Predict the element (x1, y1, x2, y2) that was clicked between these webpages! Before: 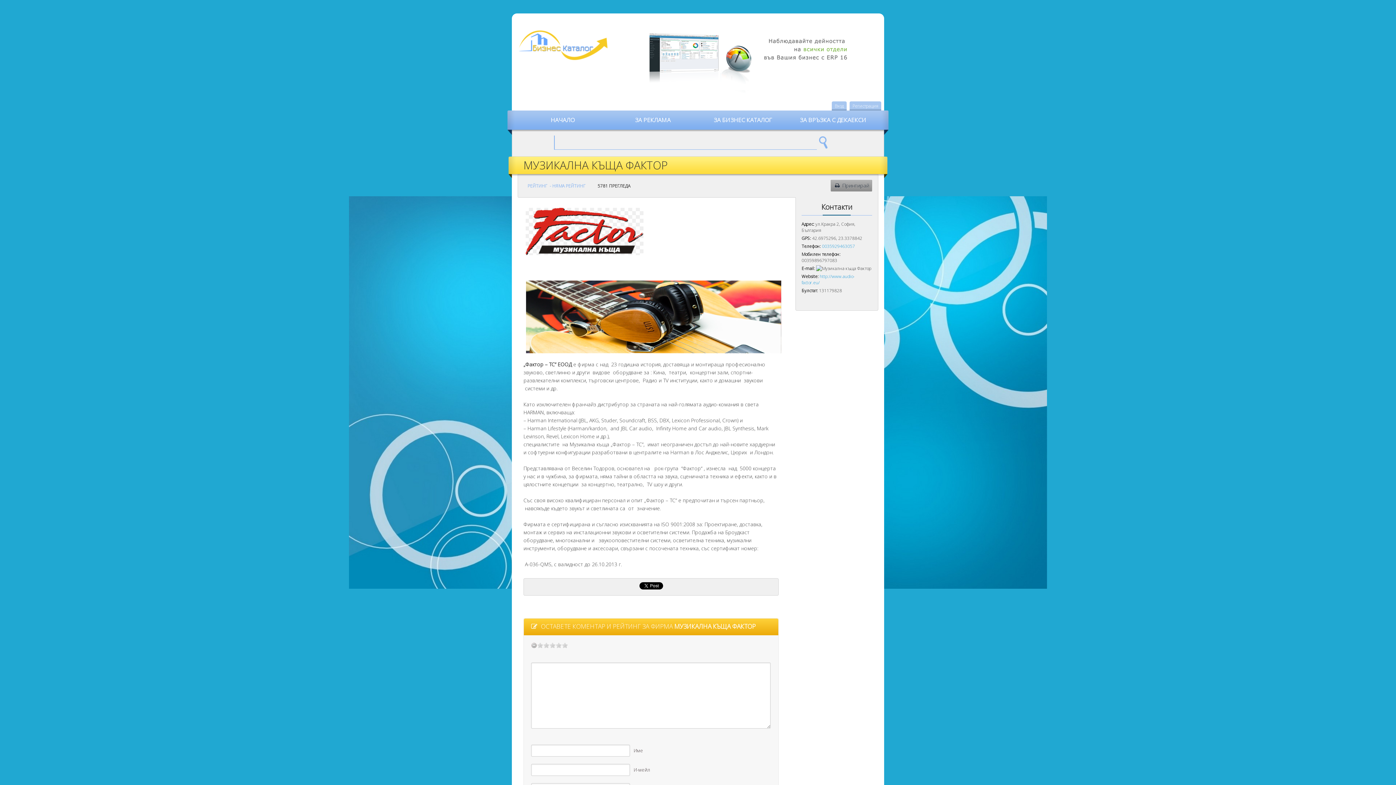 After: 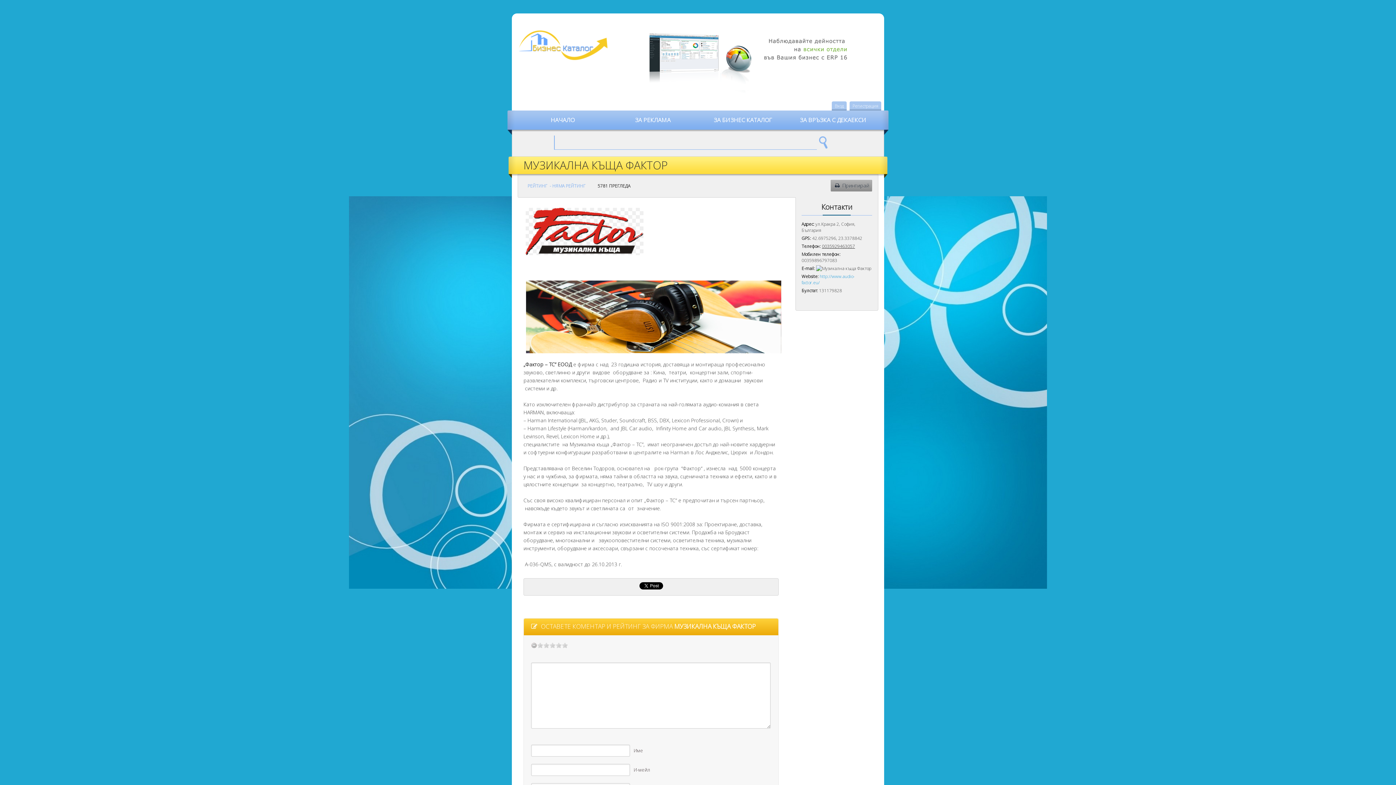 Action: bbox: (822, 243, 855, 249) label: 0035929463057